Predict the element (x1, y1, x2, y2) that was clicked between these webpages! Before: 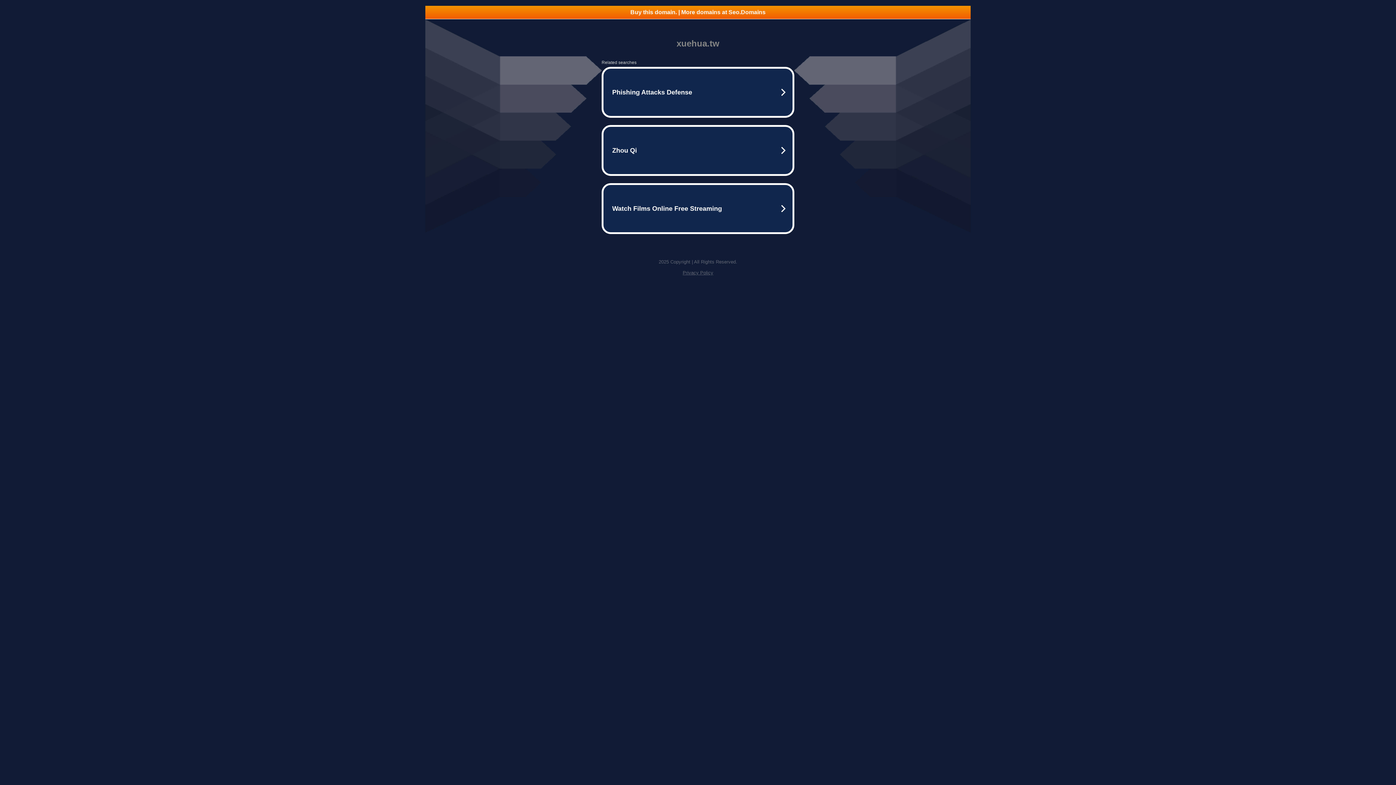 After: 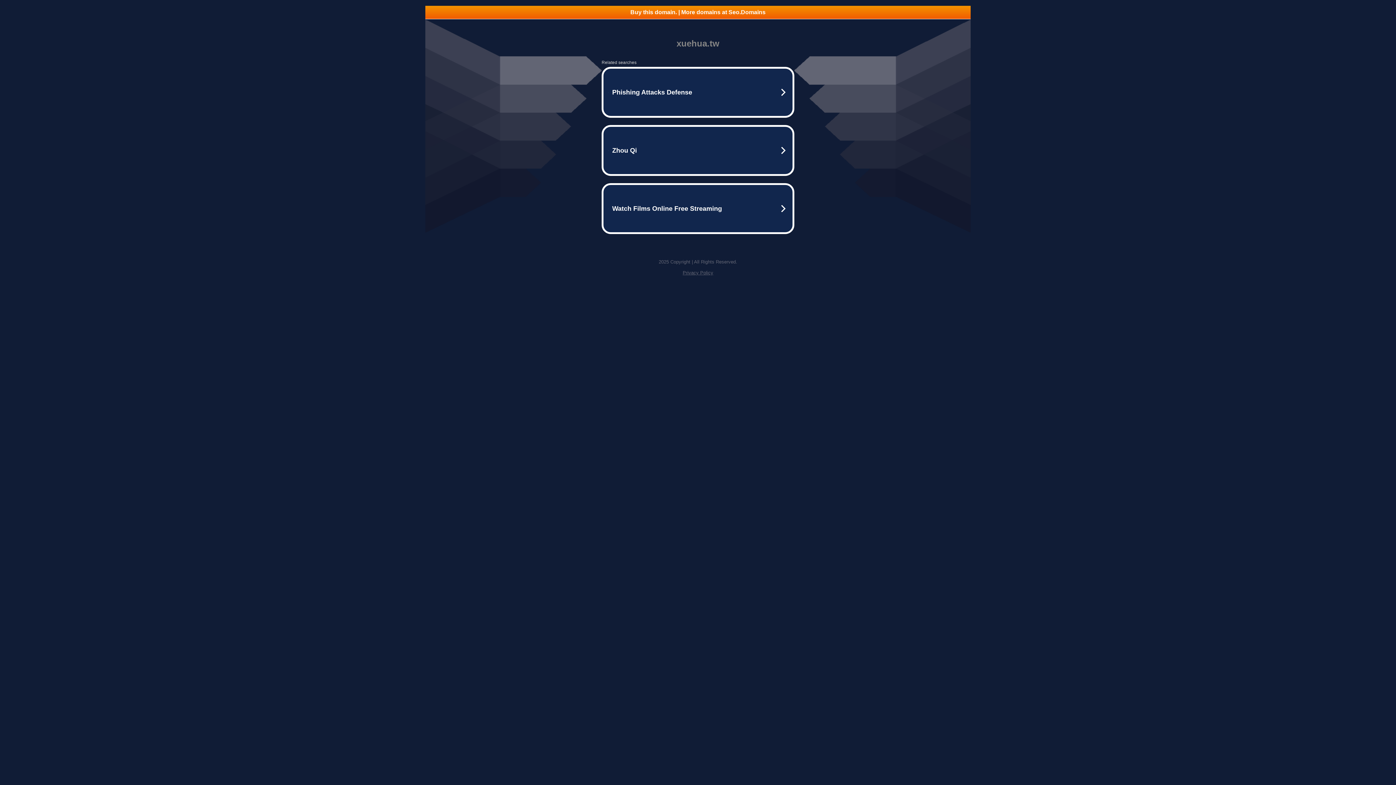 Action: label: Privacy Policy bbox: (682, 270, 713, 275)